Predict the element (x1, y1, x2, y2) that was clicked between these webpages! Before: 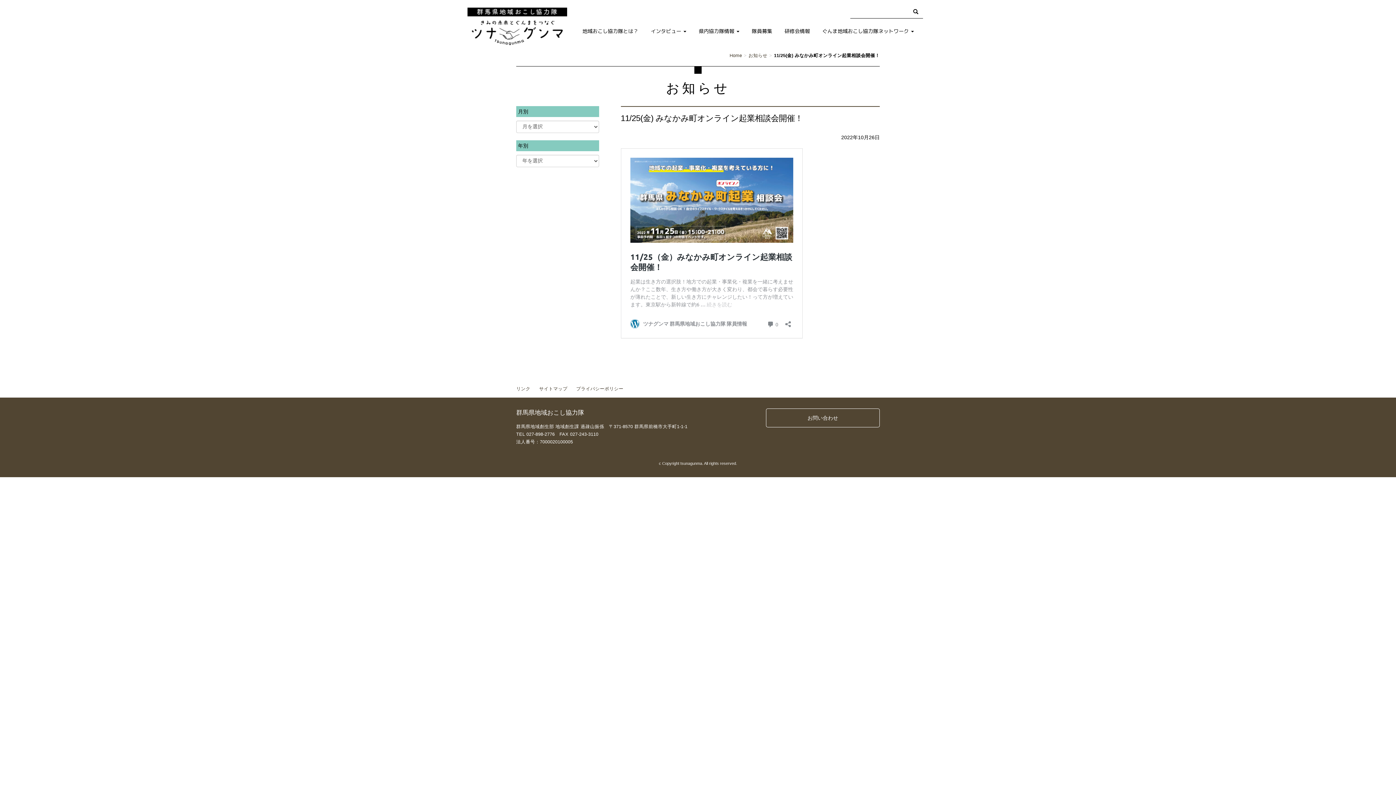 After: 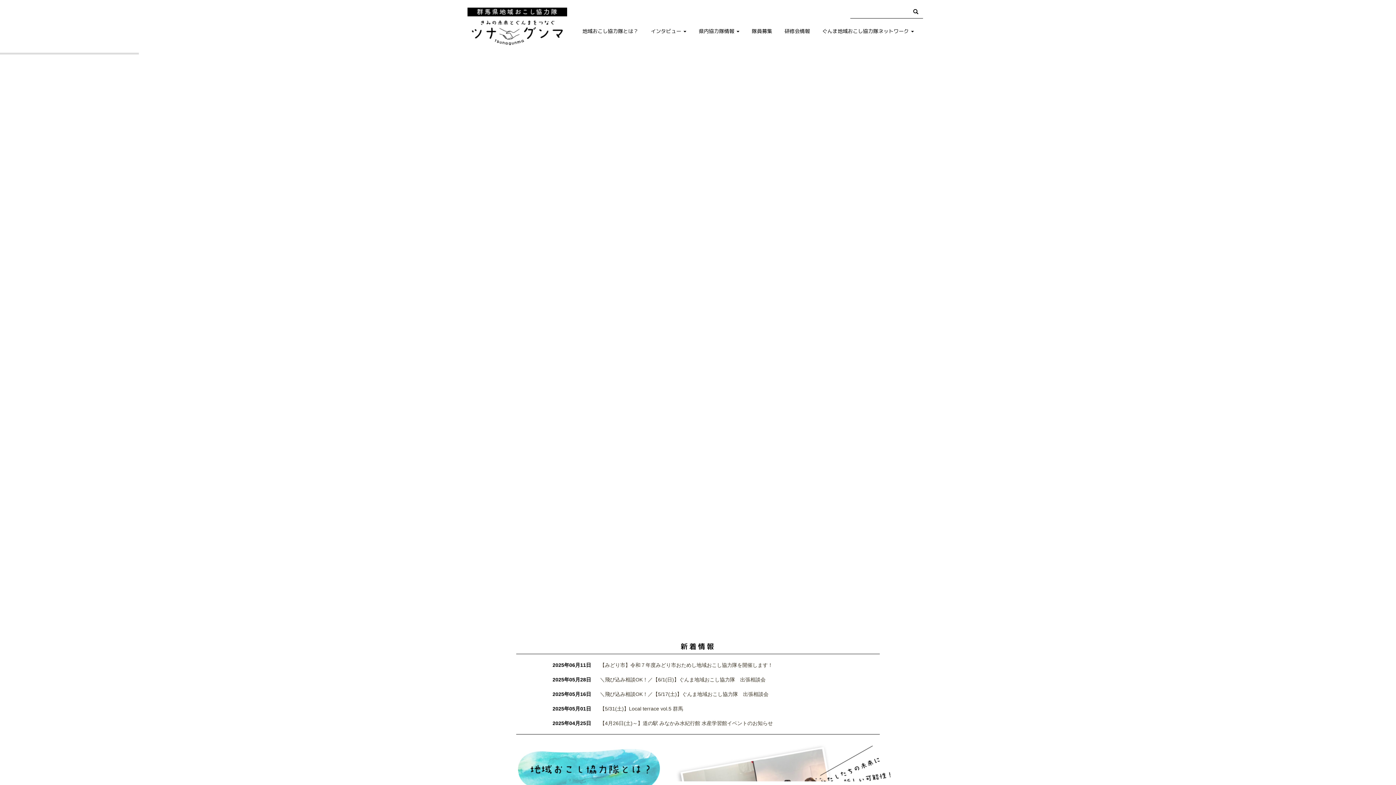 Action: bbox: (467, 22, 567, 29)